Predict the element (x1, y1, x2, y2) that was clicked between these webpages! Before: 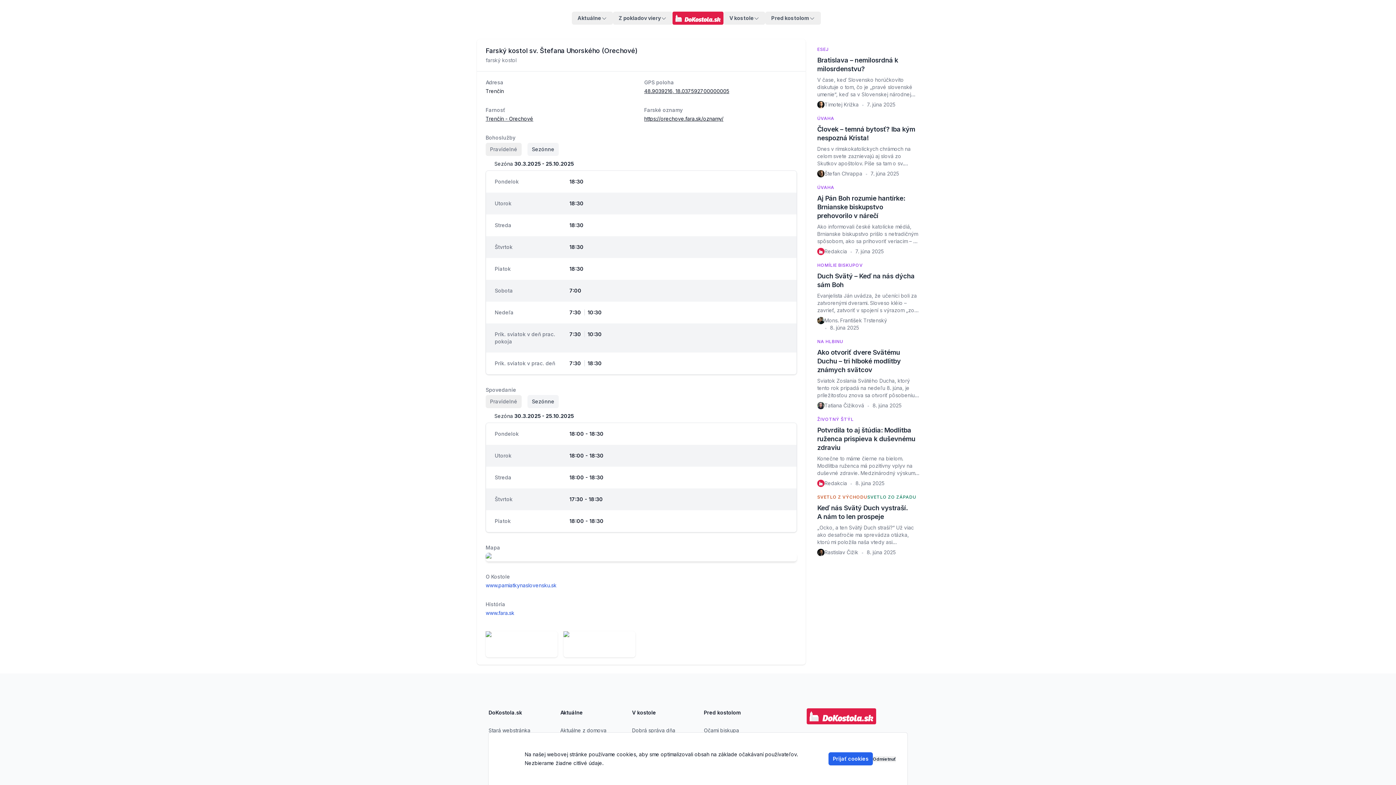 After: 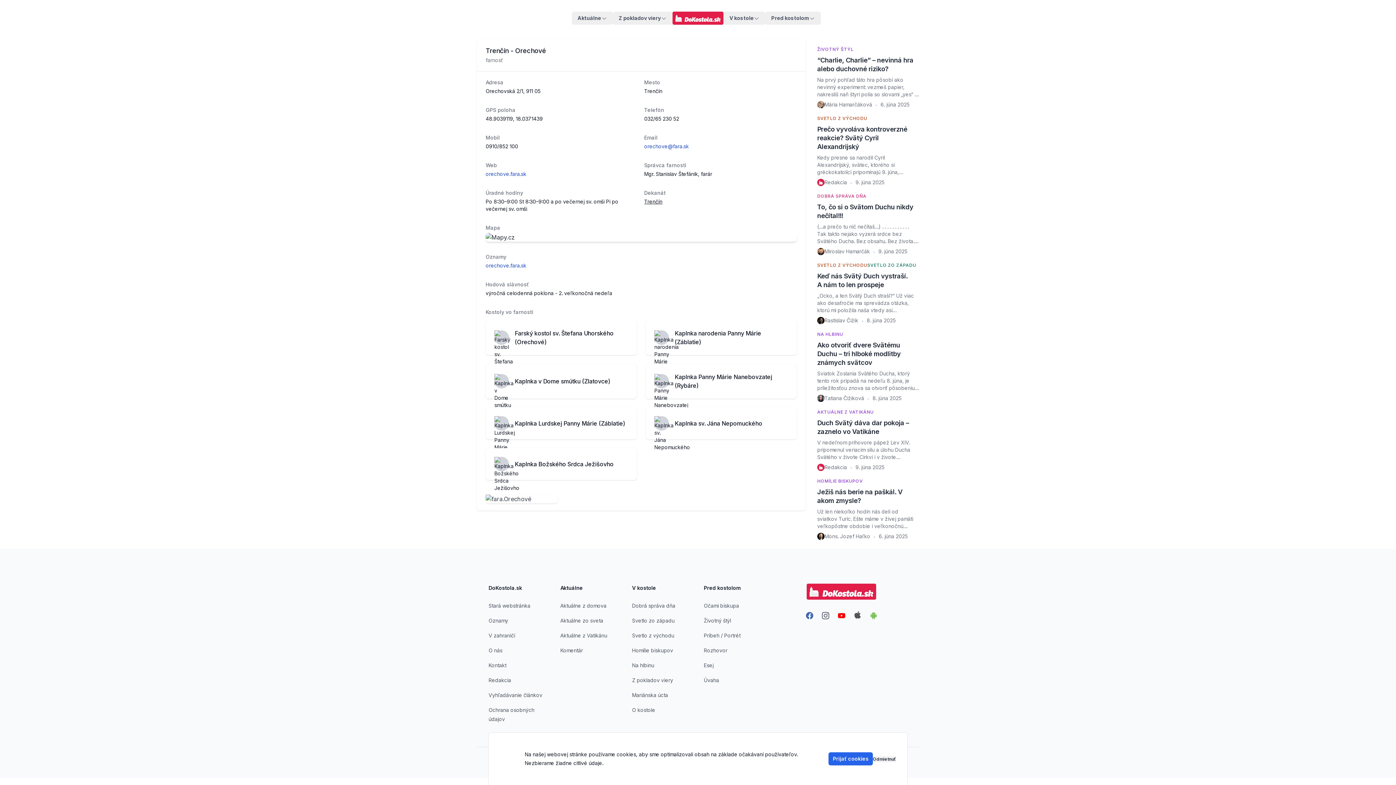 Action: label: Trenčín - Orechové bbox: (485, 115, 533, 121)